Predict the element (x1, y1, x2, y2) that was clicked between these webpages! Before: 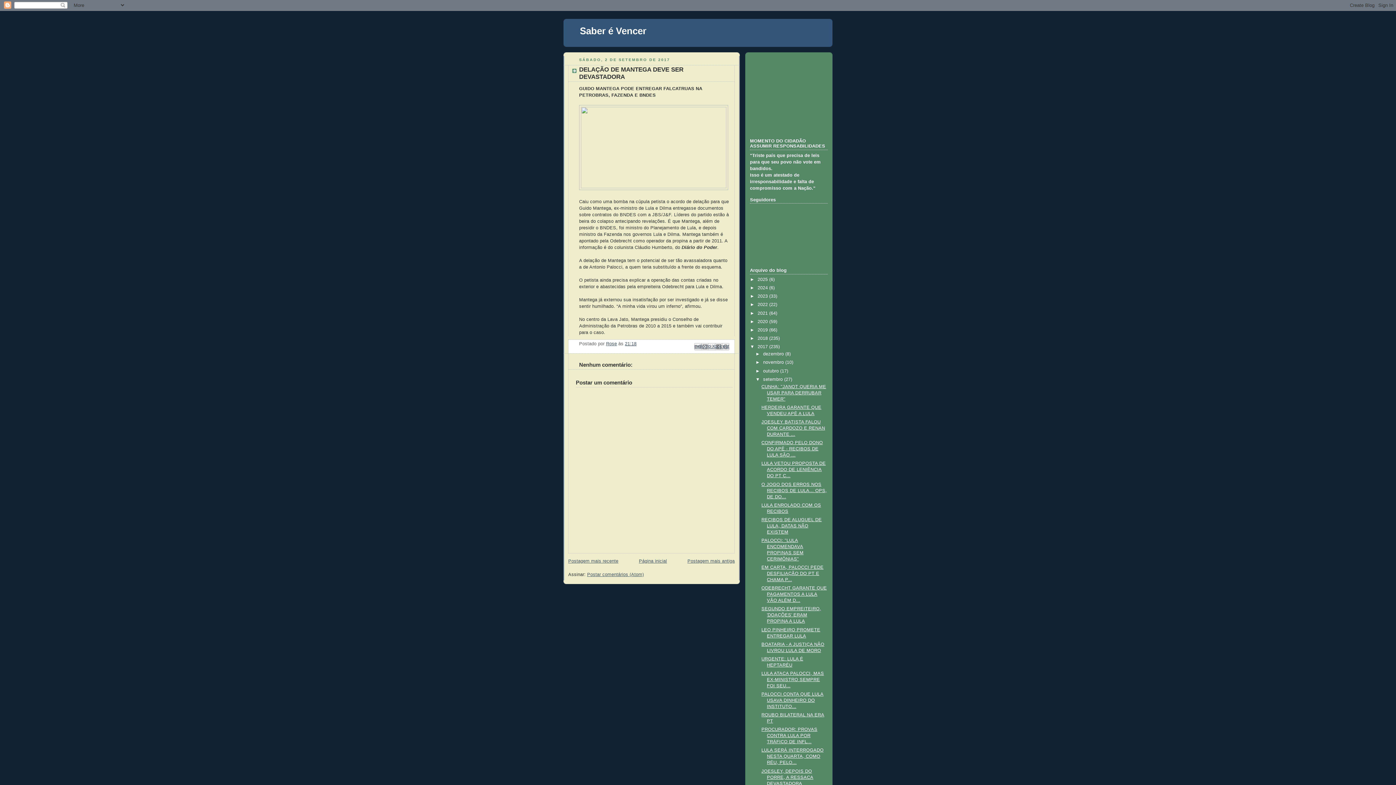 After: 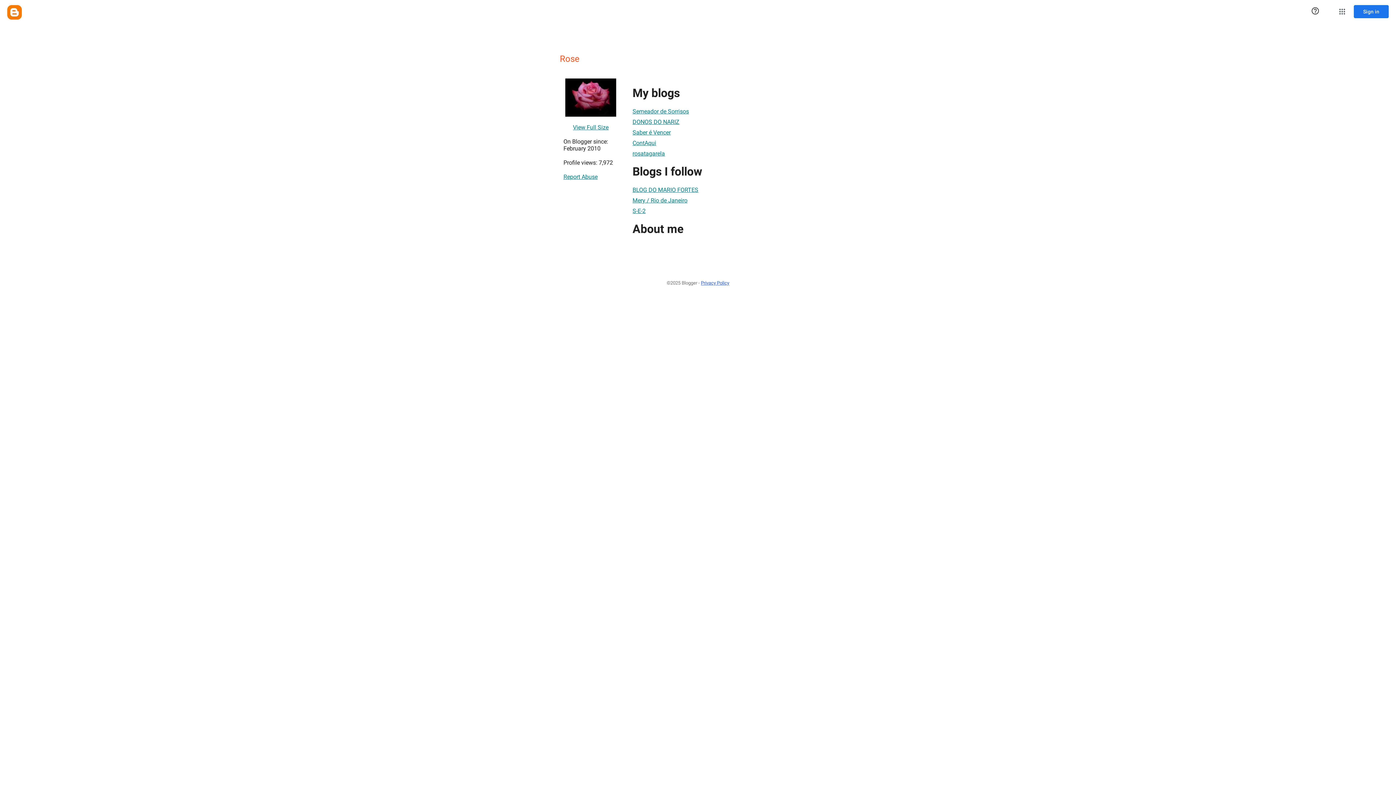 Action: bbox: (606, 341, 617, 346) label: Rose